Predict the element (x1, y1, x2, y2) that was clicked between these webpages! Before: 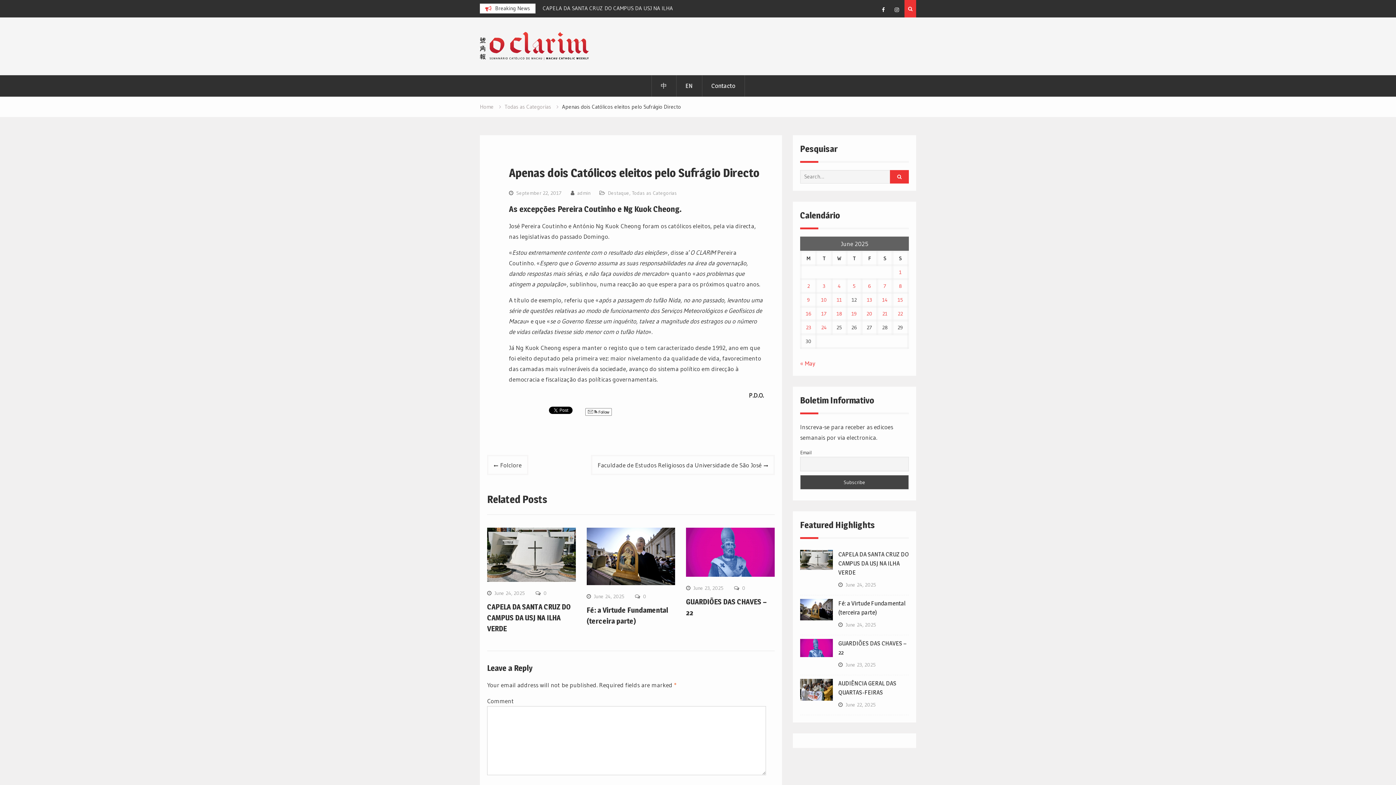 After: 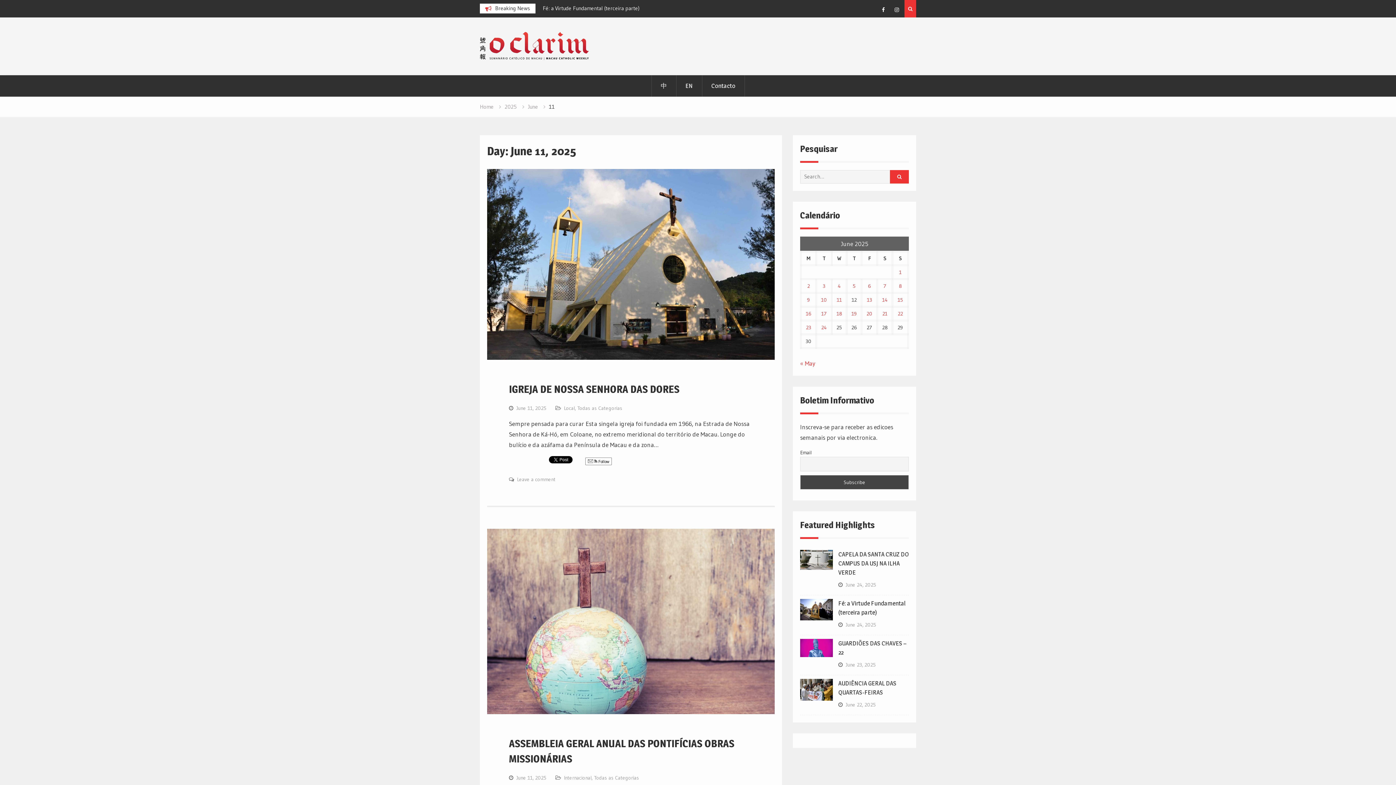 Action: bbox: (836, 296, 842, 303) label: Posts published on June 11, 2025